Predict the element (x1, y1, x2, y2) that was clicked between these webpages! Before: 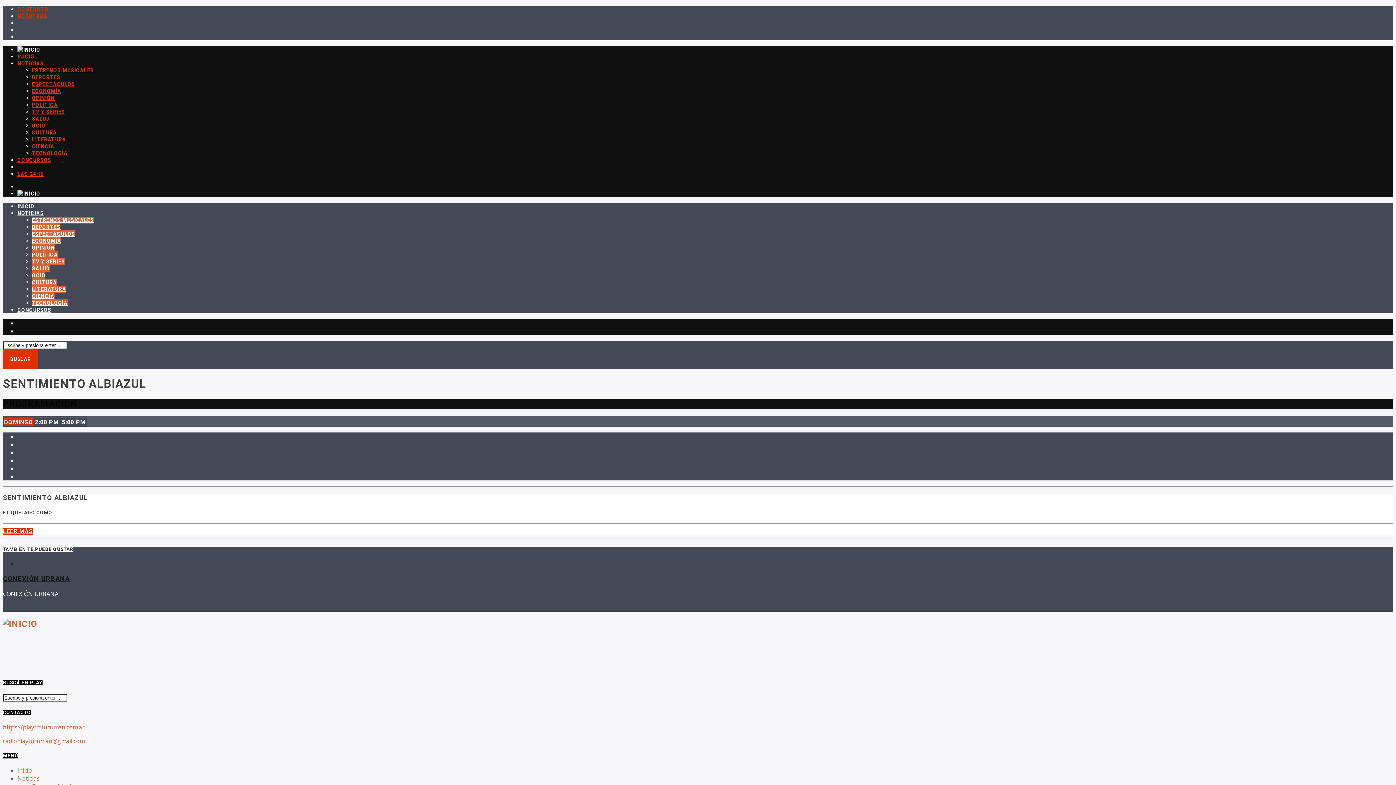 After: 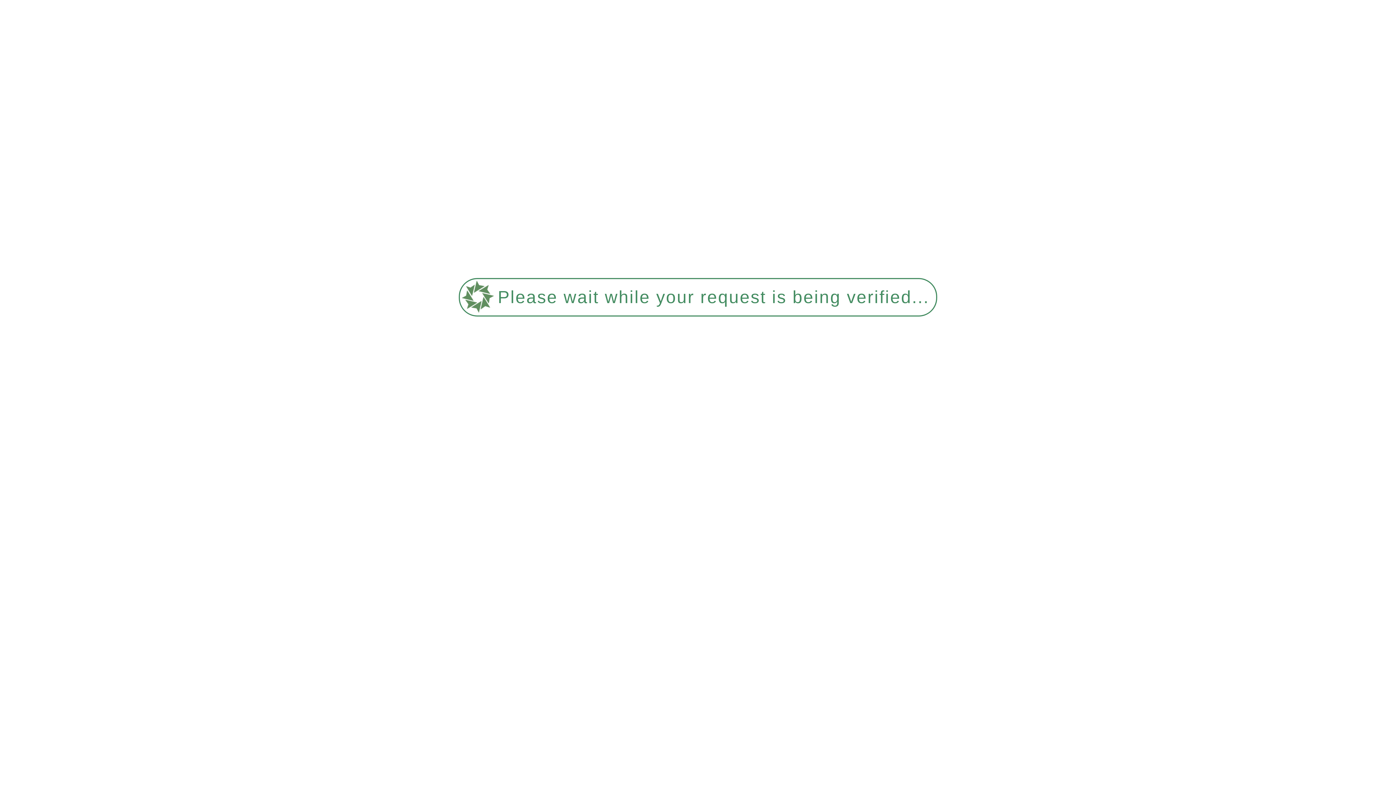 Action: bbox: (17, 306, 51, 313) label: CONCURSOS